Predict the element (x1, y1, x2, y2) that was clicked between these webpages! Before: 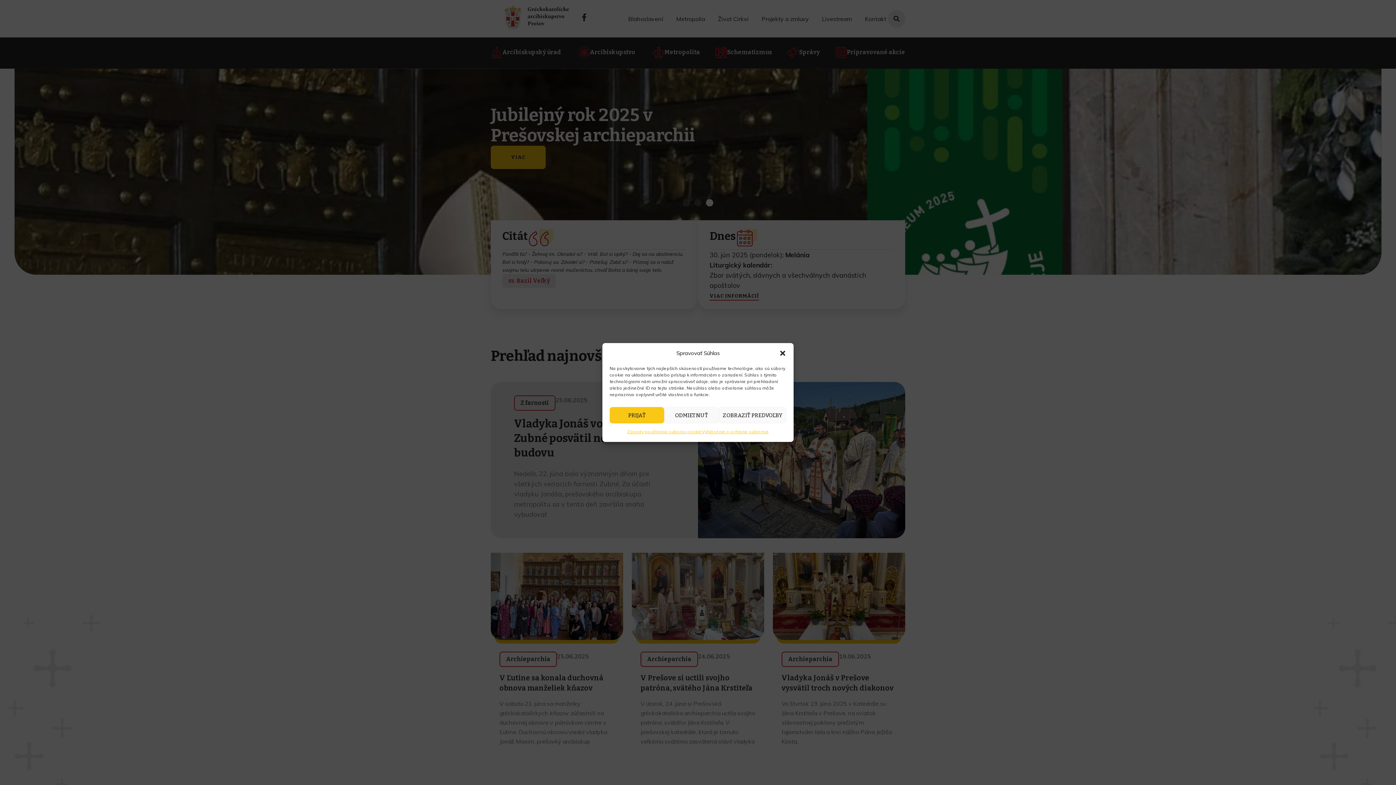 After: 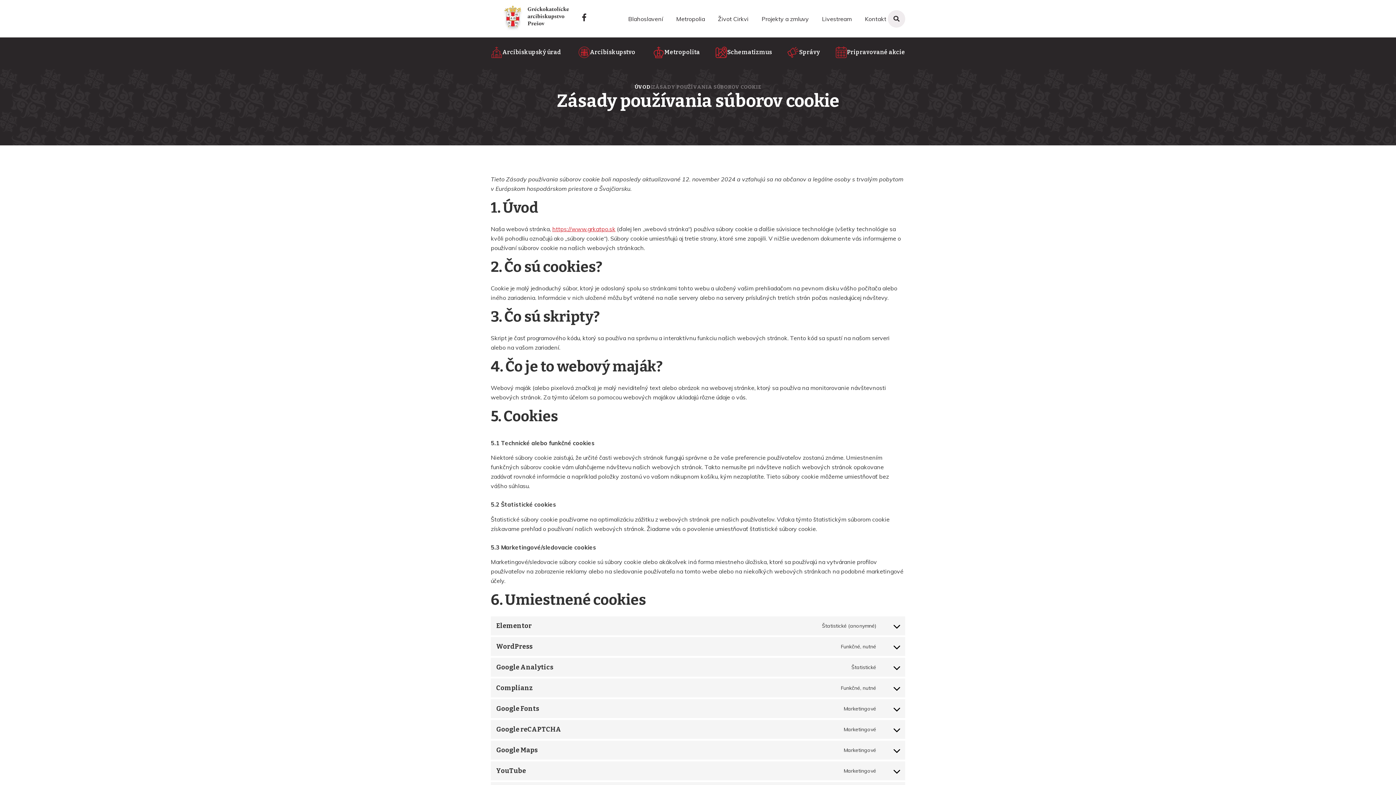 Action: label: Zásady používania súborov cookie bbox: (627, 427, 701, 436)